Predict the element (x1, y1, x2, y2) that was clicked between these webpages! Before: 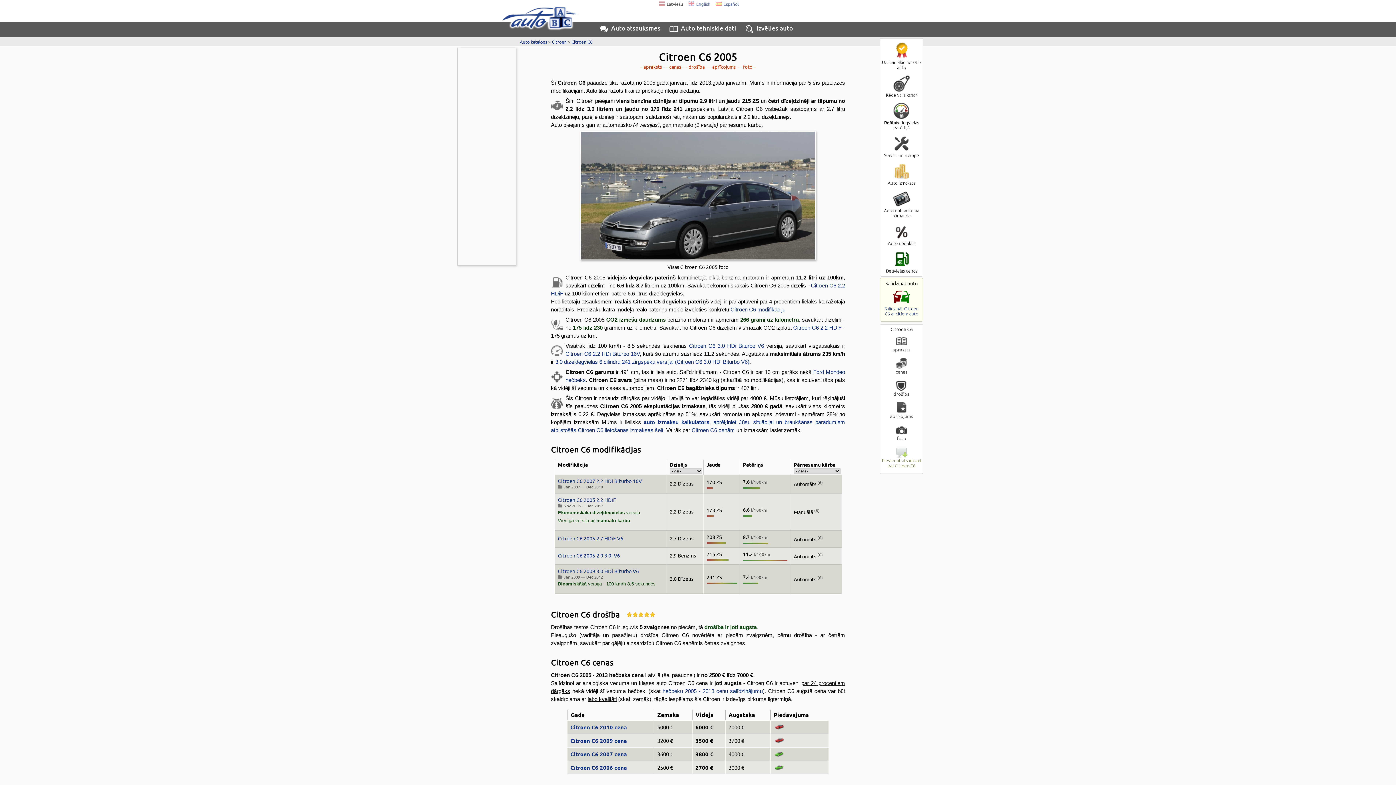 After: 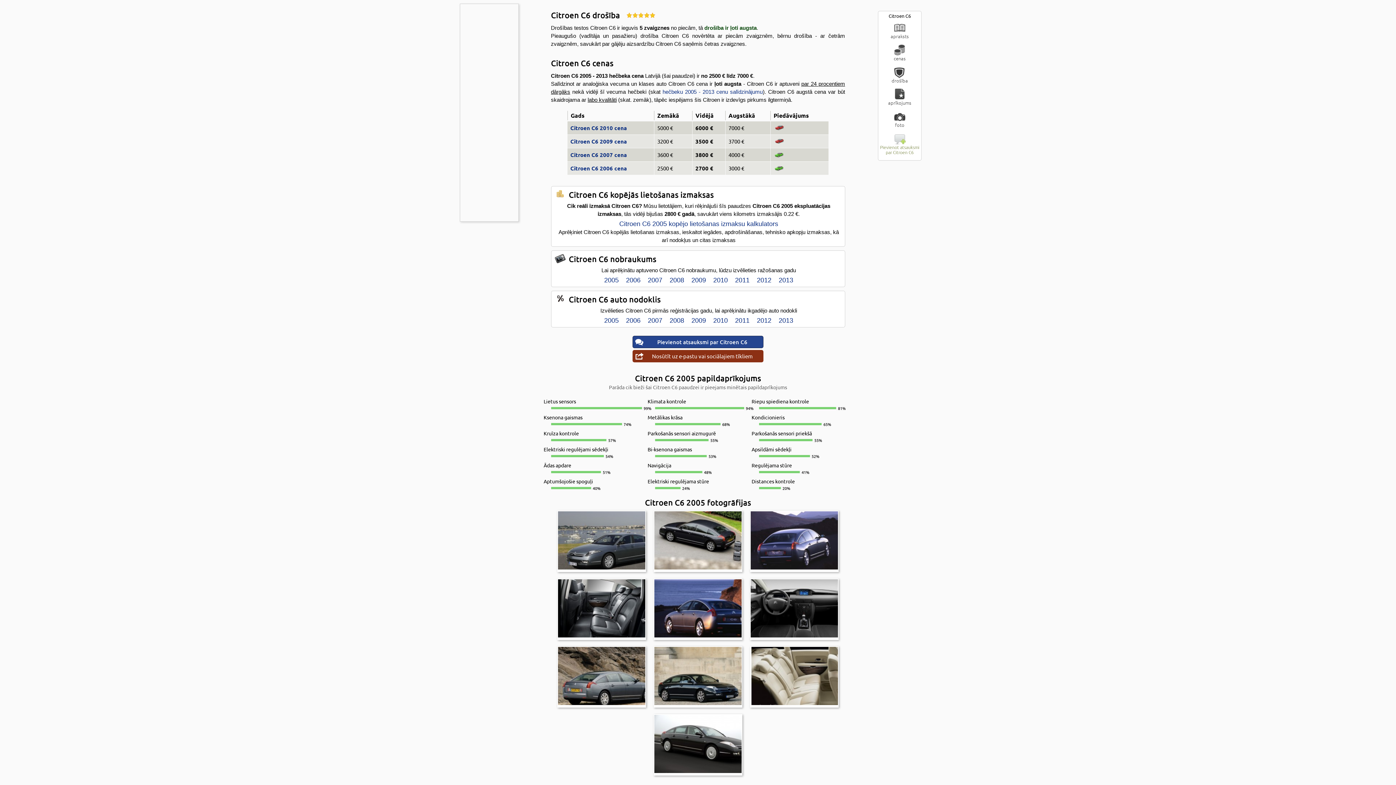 Action: bbox: (685, 62, 708, 71) label: drošība